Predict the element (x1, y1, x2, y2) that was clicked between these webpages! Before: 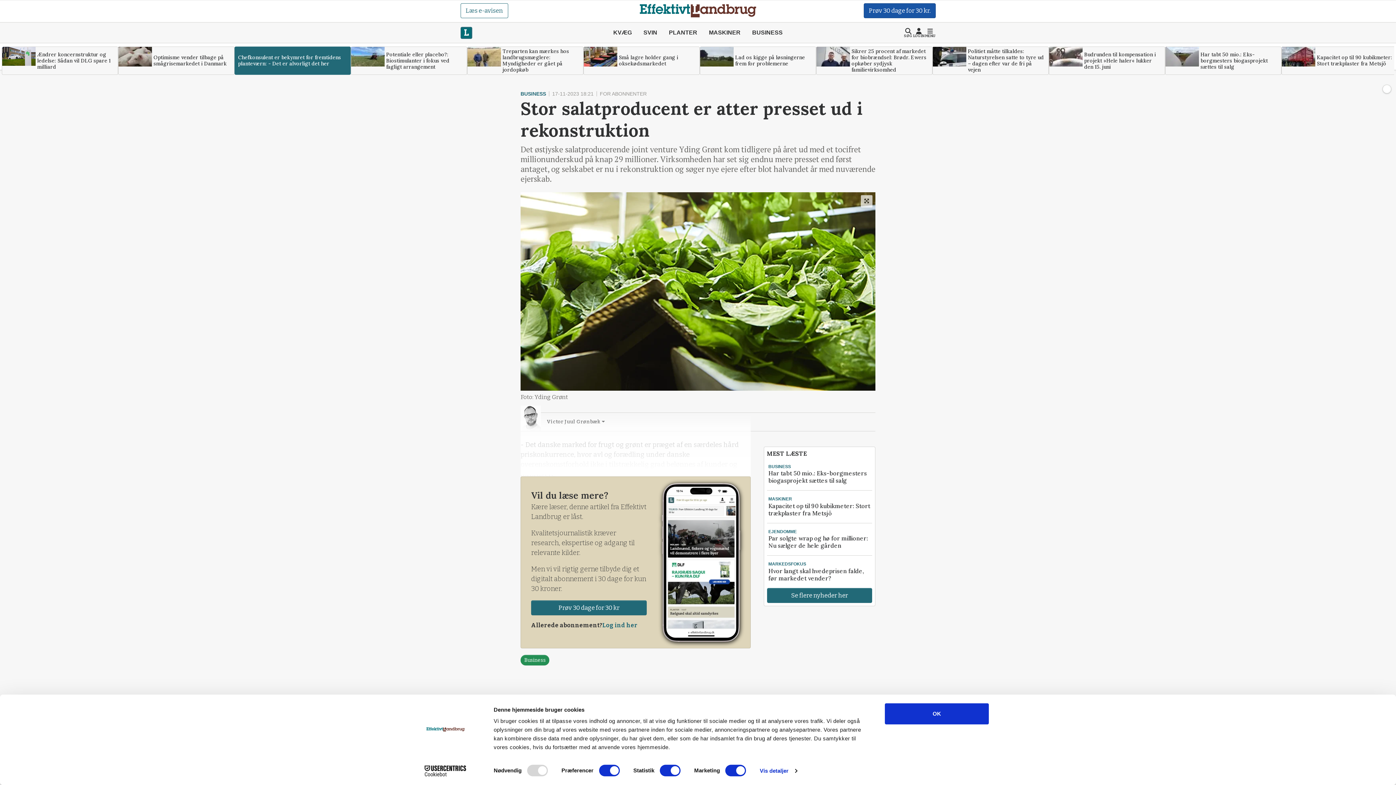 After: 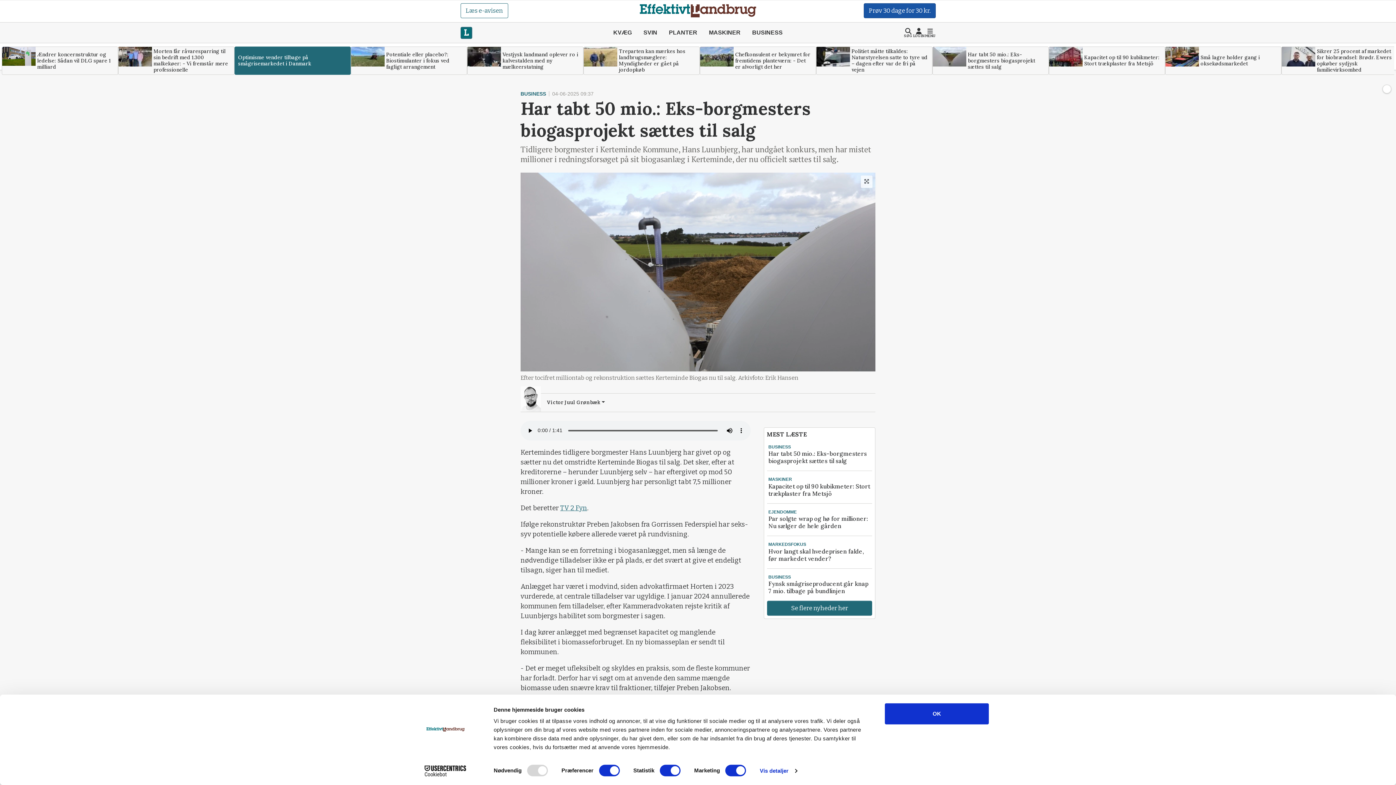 Action: label: BUSINESS
Har tabt 50 mio.: Eks-borgmesters biogasprojekt sættes til salg bbox: (767, 463, 872, 485)